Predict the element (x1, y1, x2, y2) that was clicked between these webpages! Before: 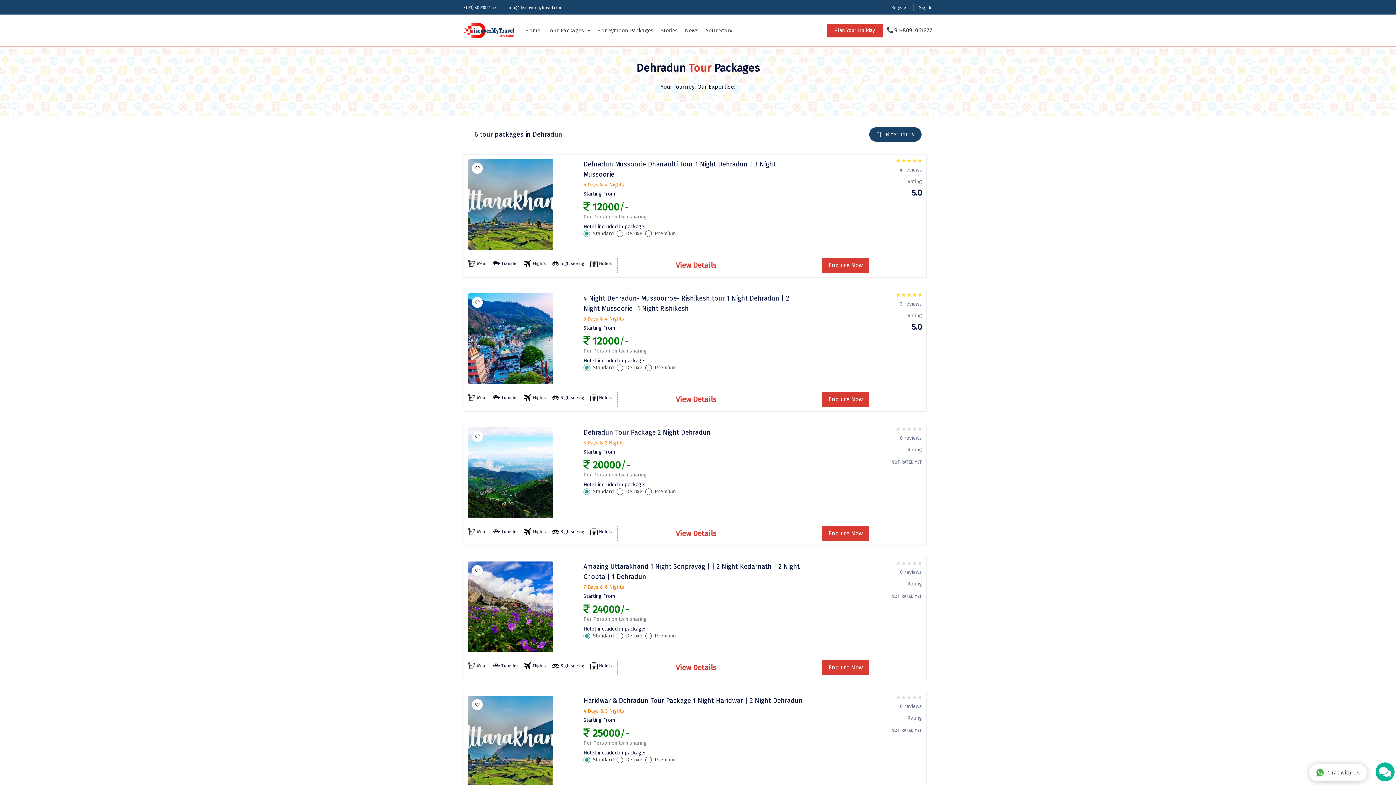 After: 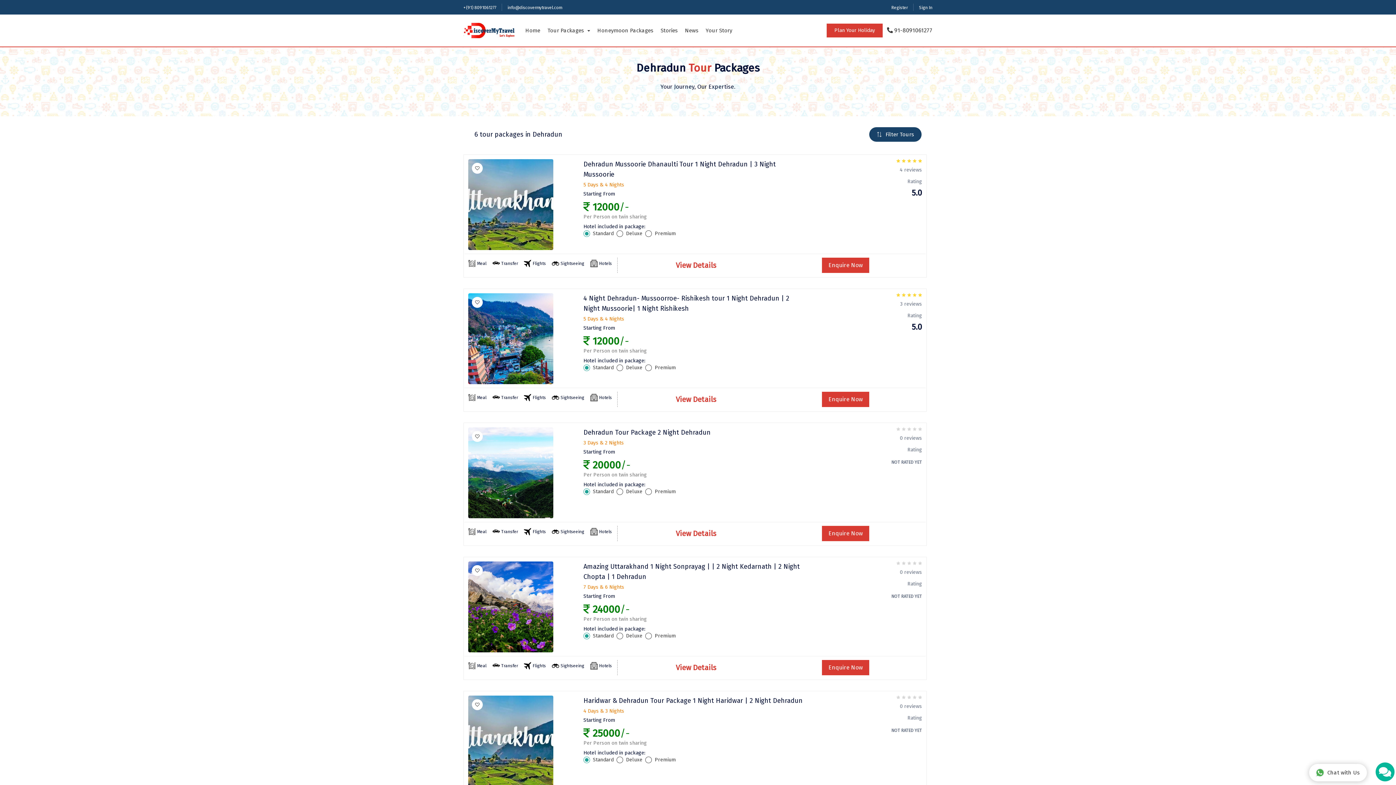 Action: bbox: (887, 25, 932, 36) label:  91-8091061277